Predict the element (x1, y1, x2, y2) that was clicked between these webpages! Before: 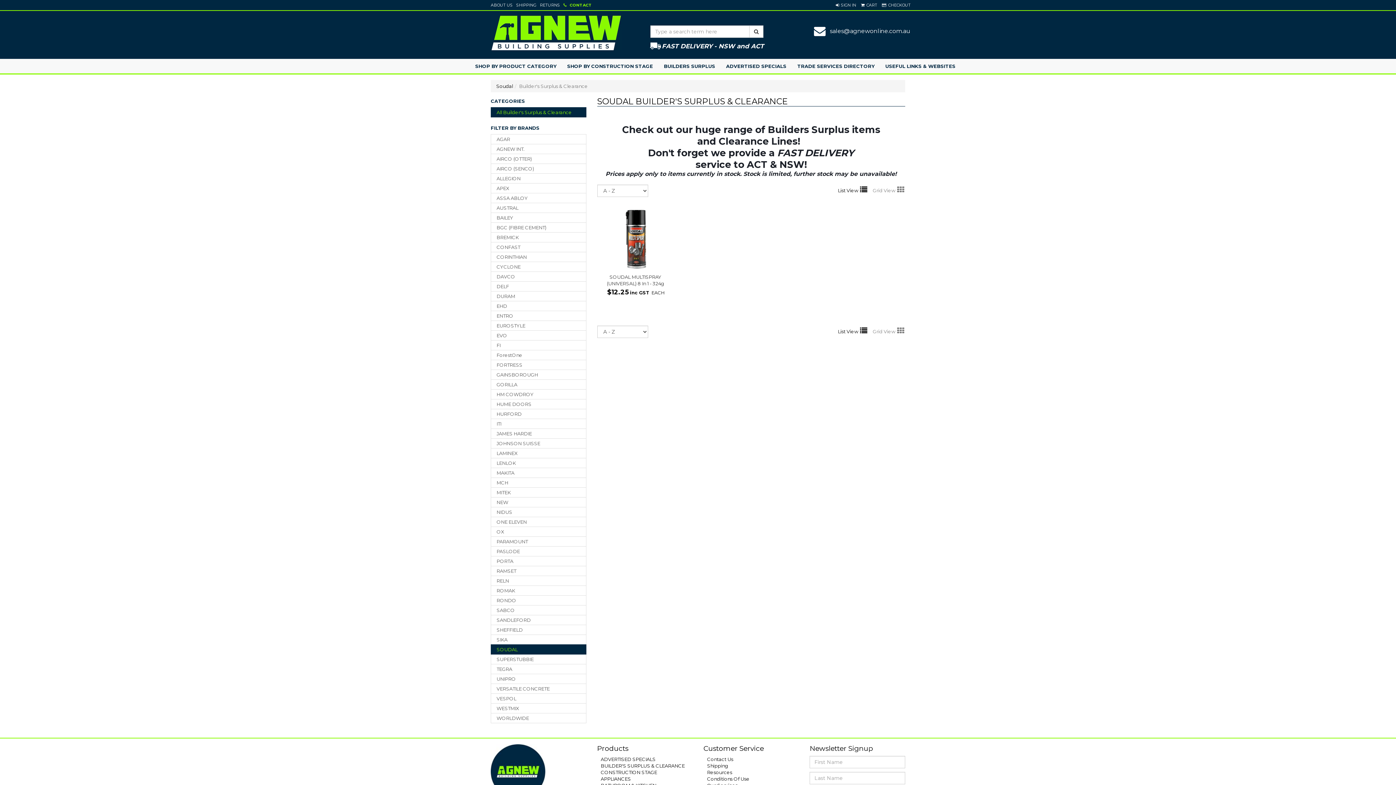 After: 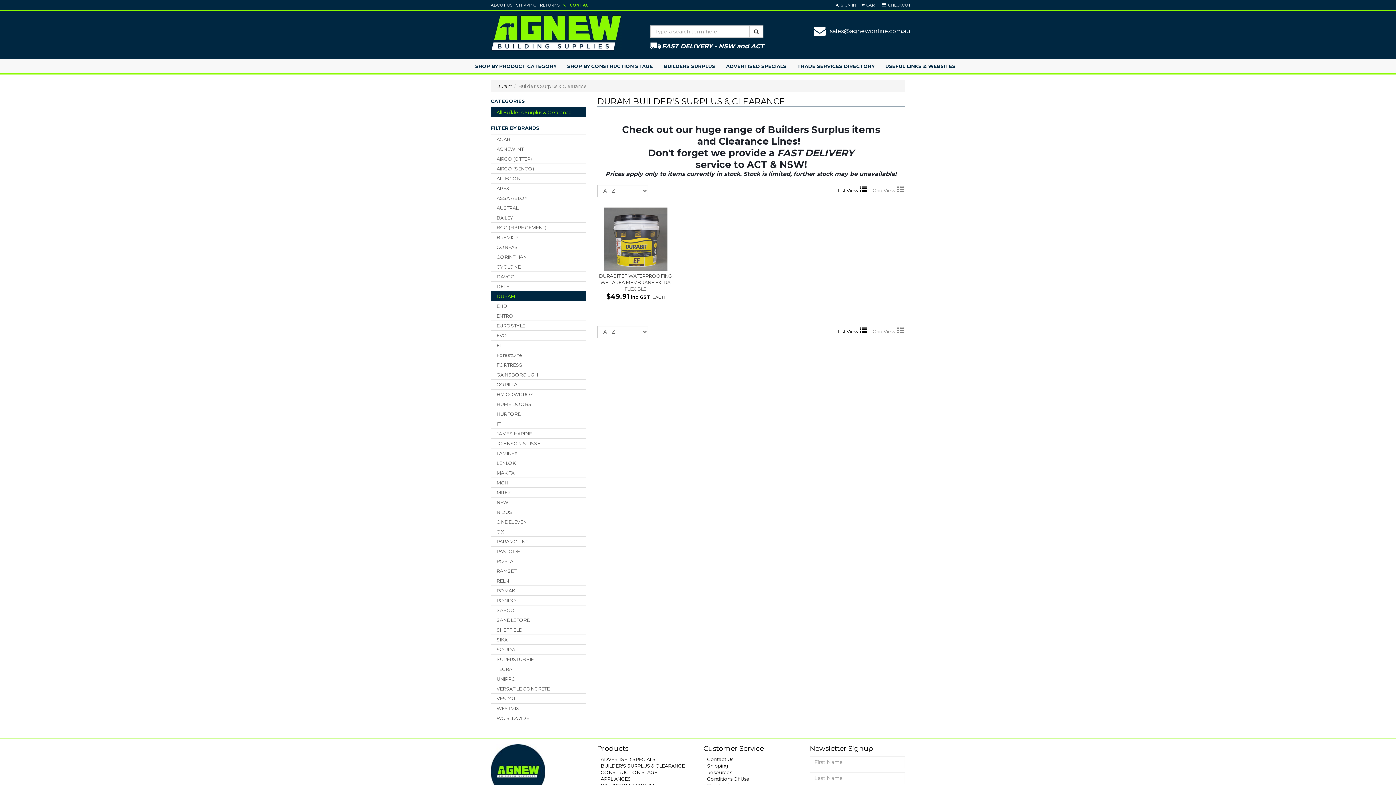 Action: label: DURAM bbox: (490, 291, 586, 301)